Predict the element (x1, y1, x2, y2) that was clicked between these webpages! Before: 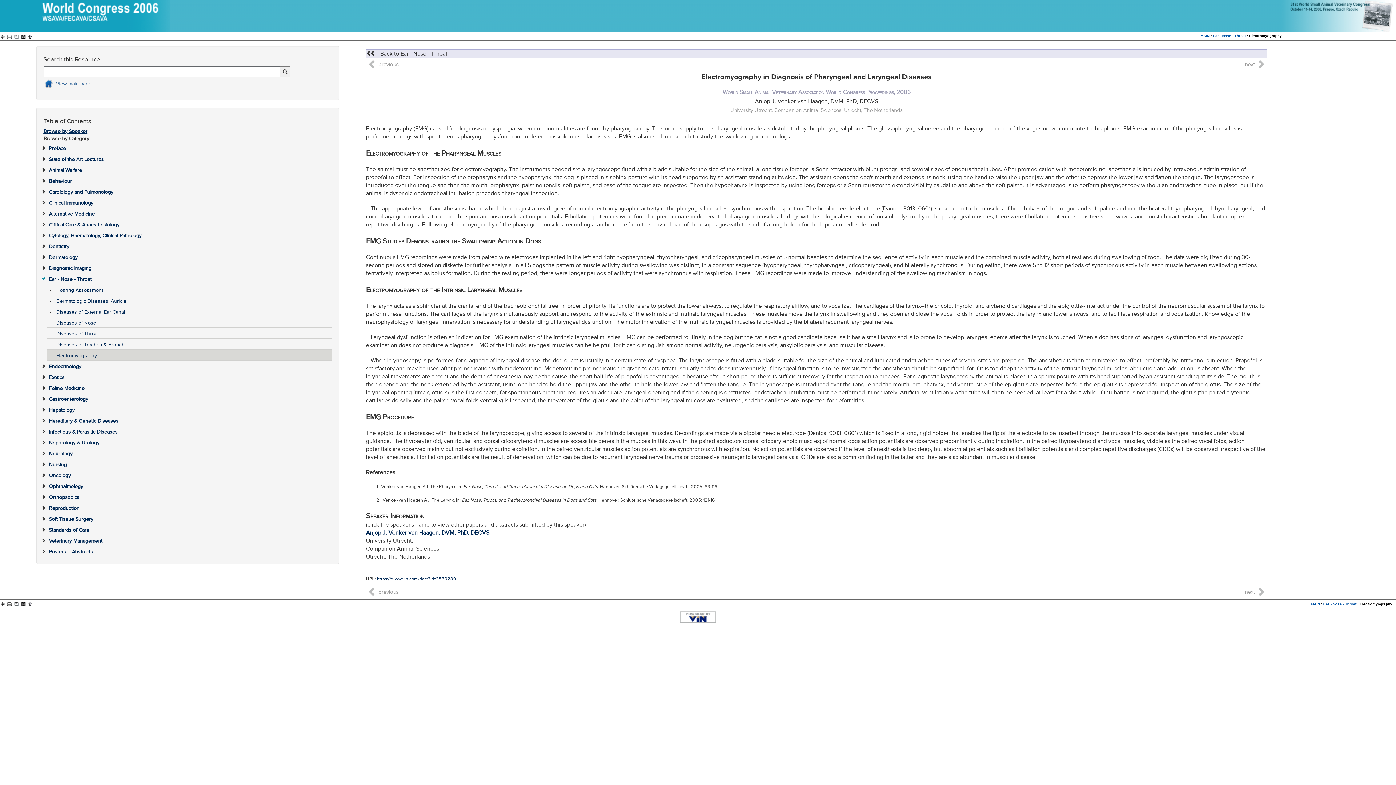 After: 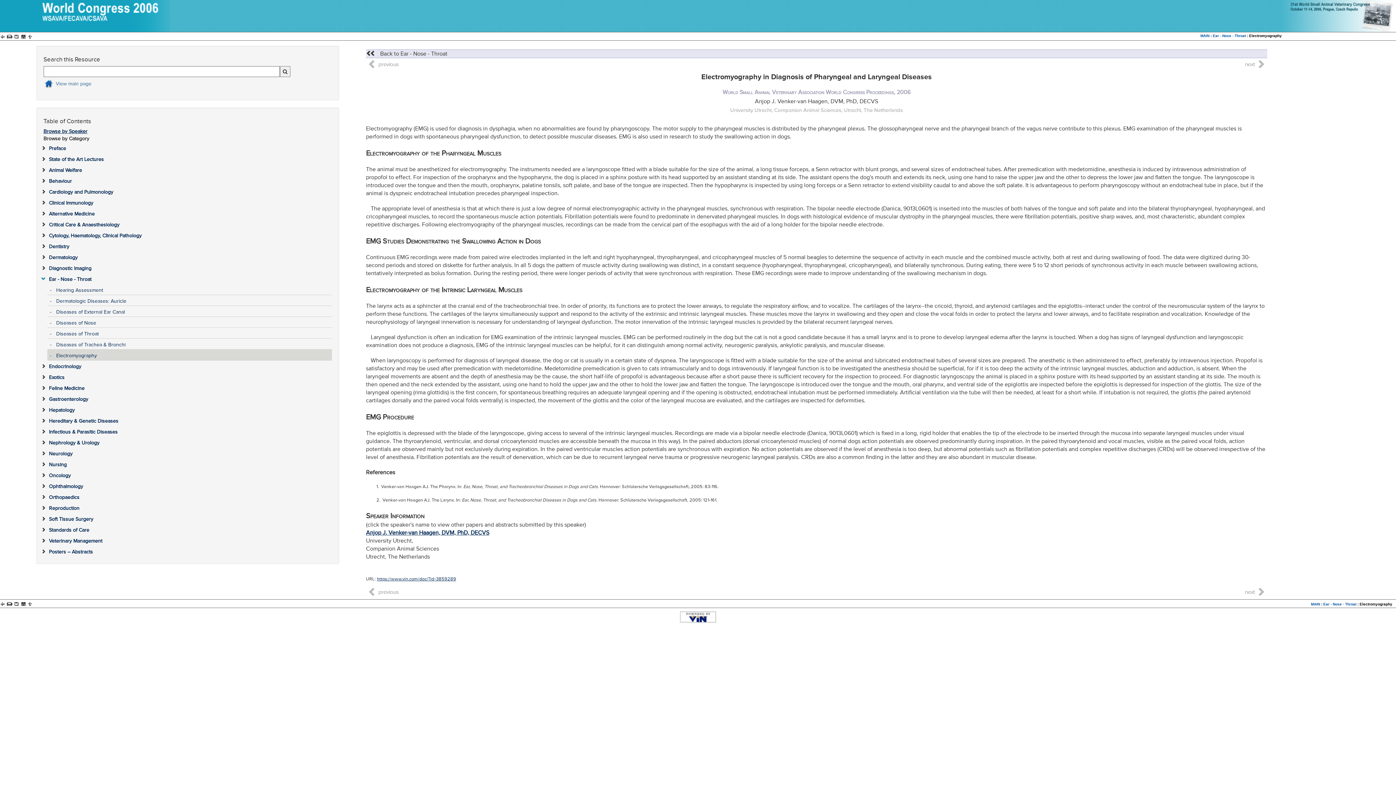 Action: bbox: (27, 33, 34, 39) label:  